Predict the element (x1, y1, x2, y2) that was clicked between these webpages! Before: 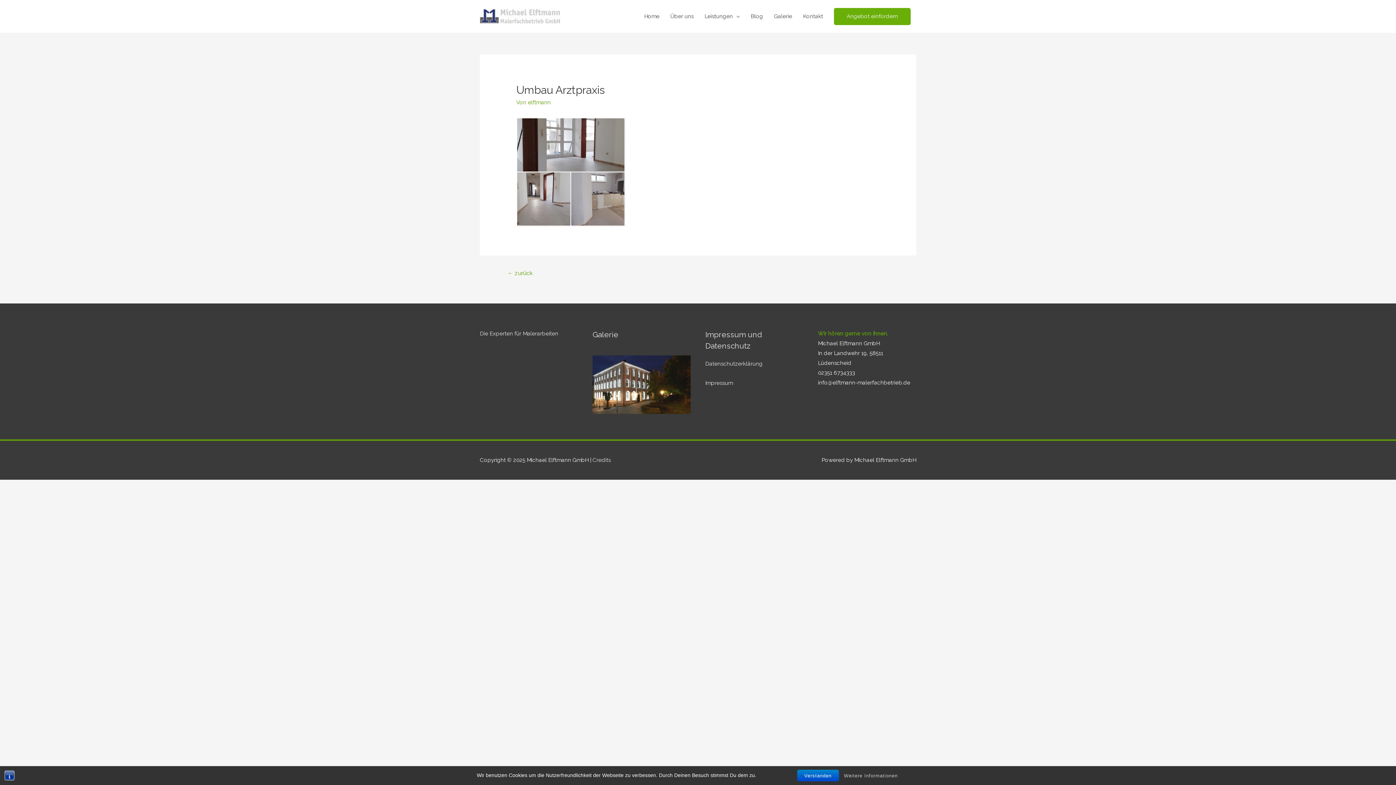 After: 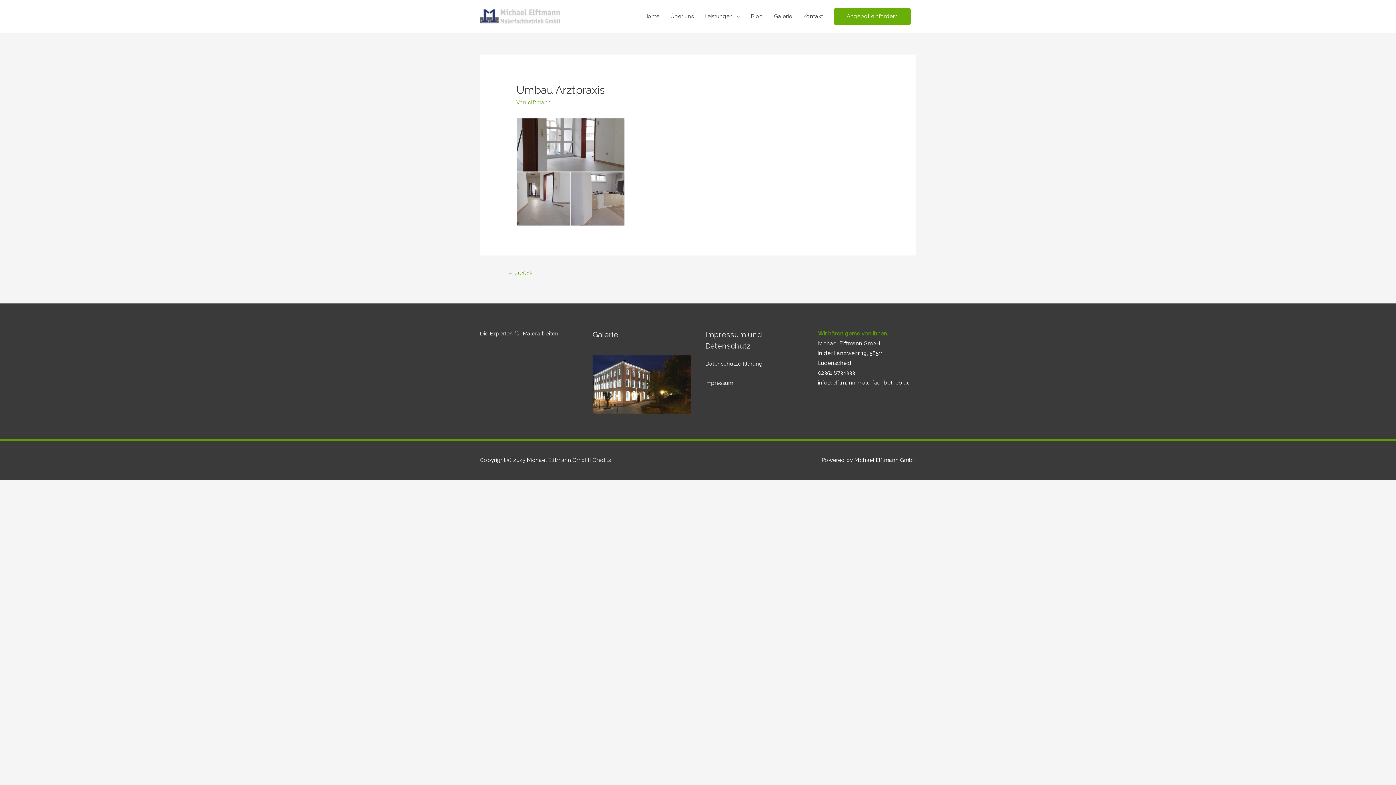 Action: label: Verstanden bbox: (800, 772, 835, 780)